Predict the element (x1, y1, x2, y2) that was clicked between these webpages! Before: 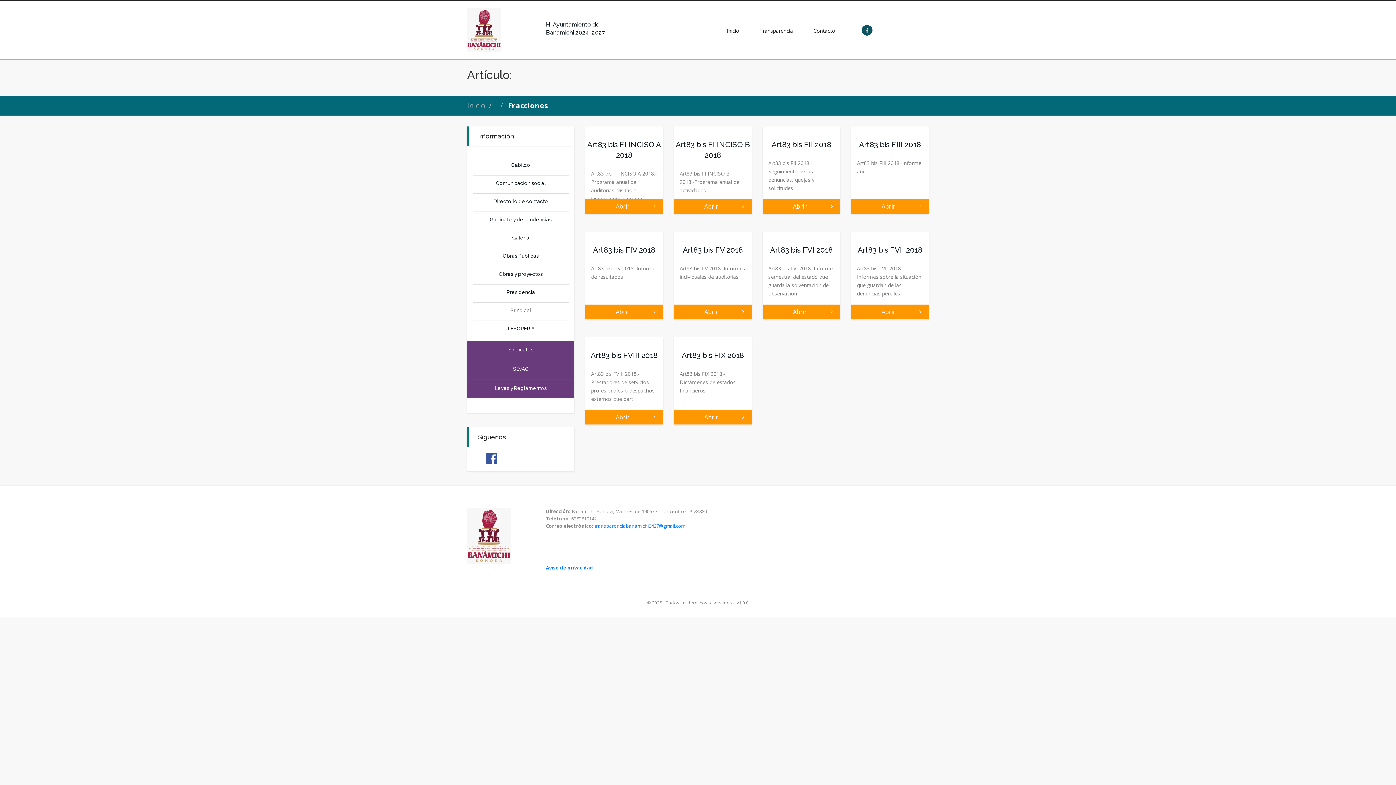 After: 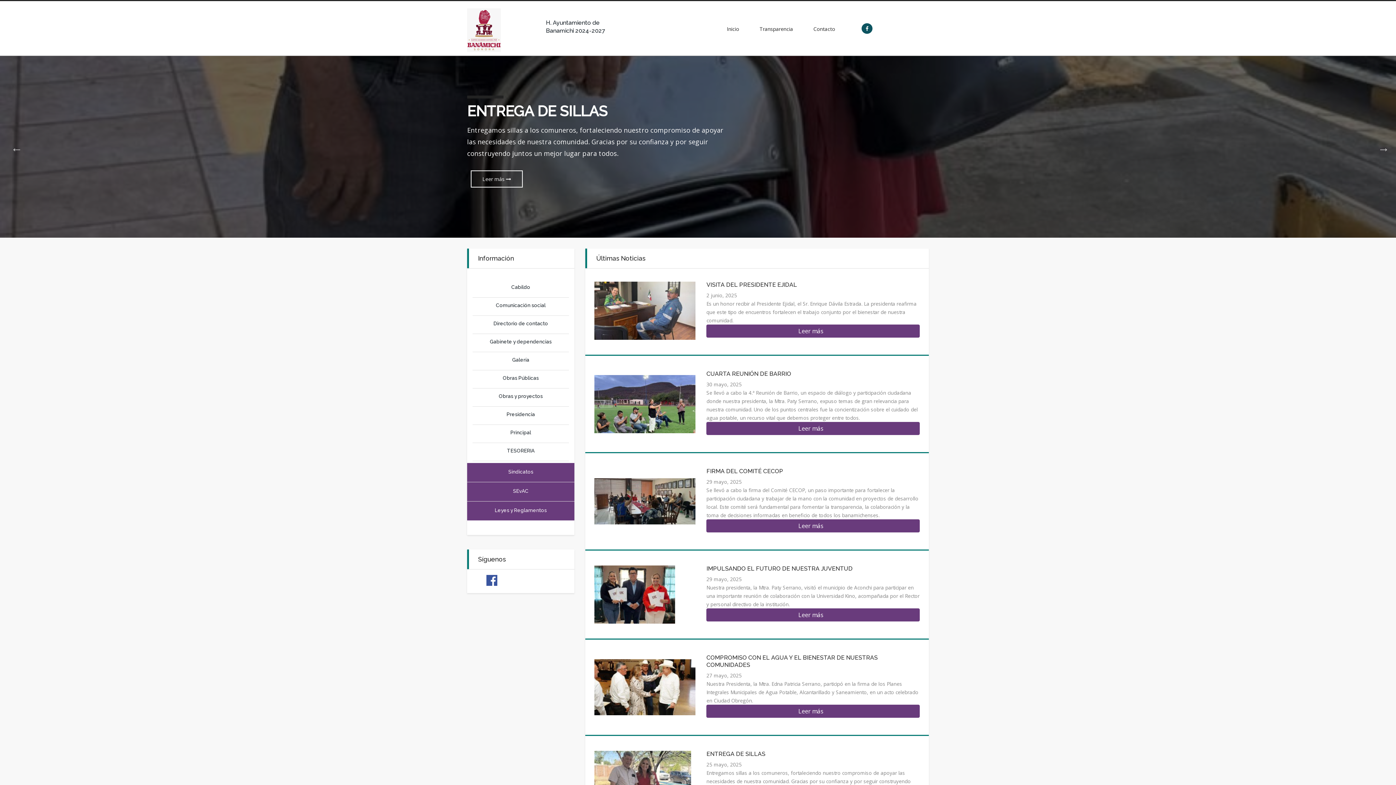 Action: bbox: (467, 532, 510, 538)